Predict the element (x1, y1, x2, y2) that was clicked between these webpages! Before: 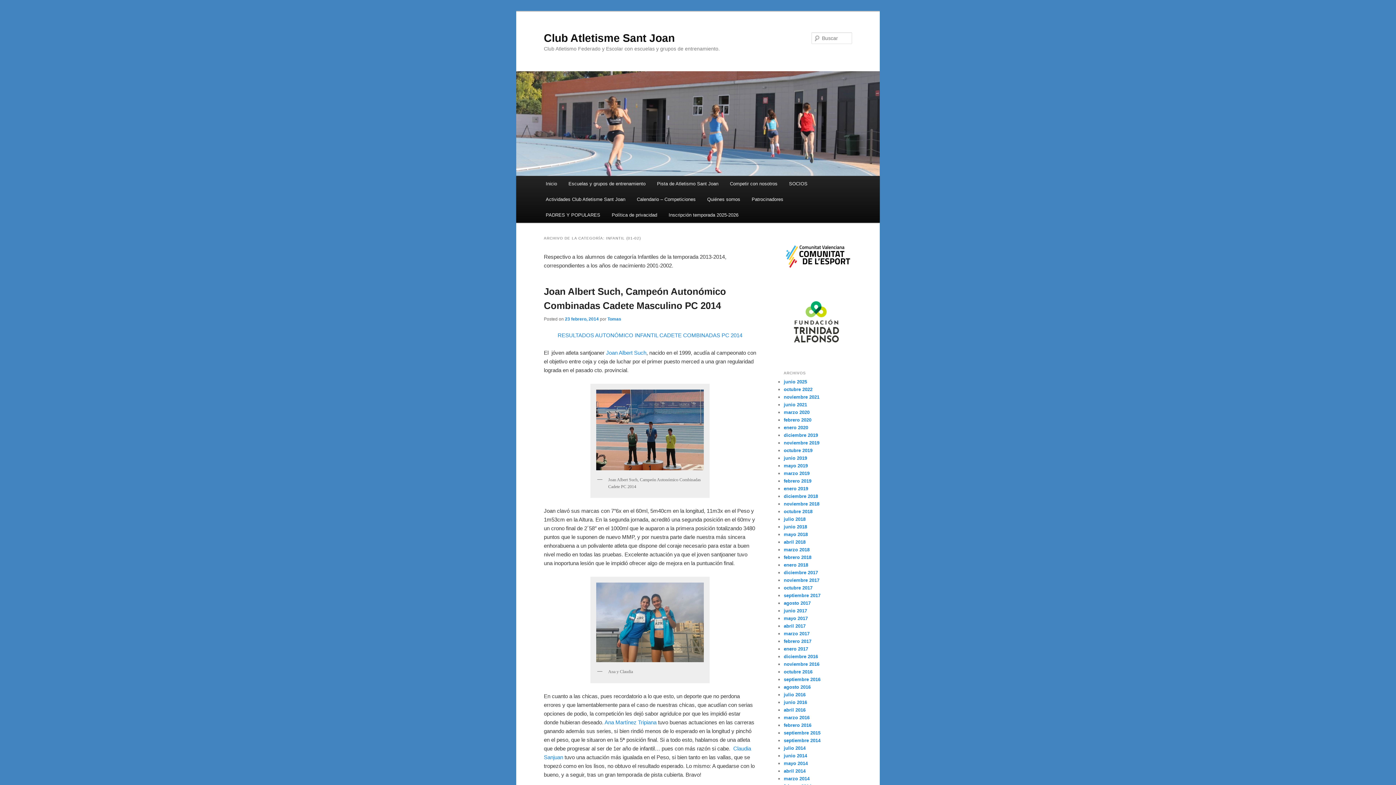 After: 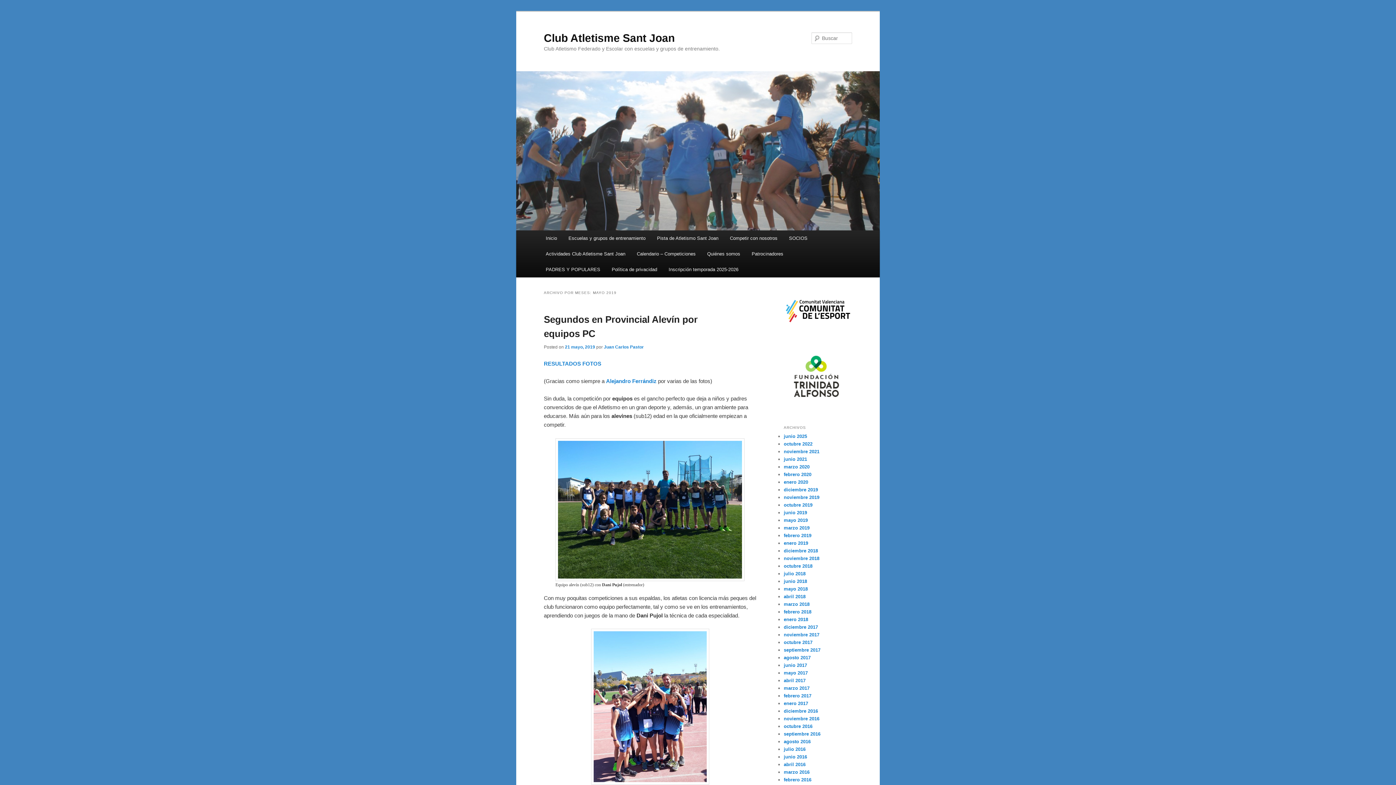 Action: label: mayo 2019 bbox: (784, 463, 808, 468)